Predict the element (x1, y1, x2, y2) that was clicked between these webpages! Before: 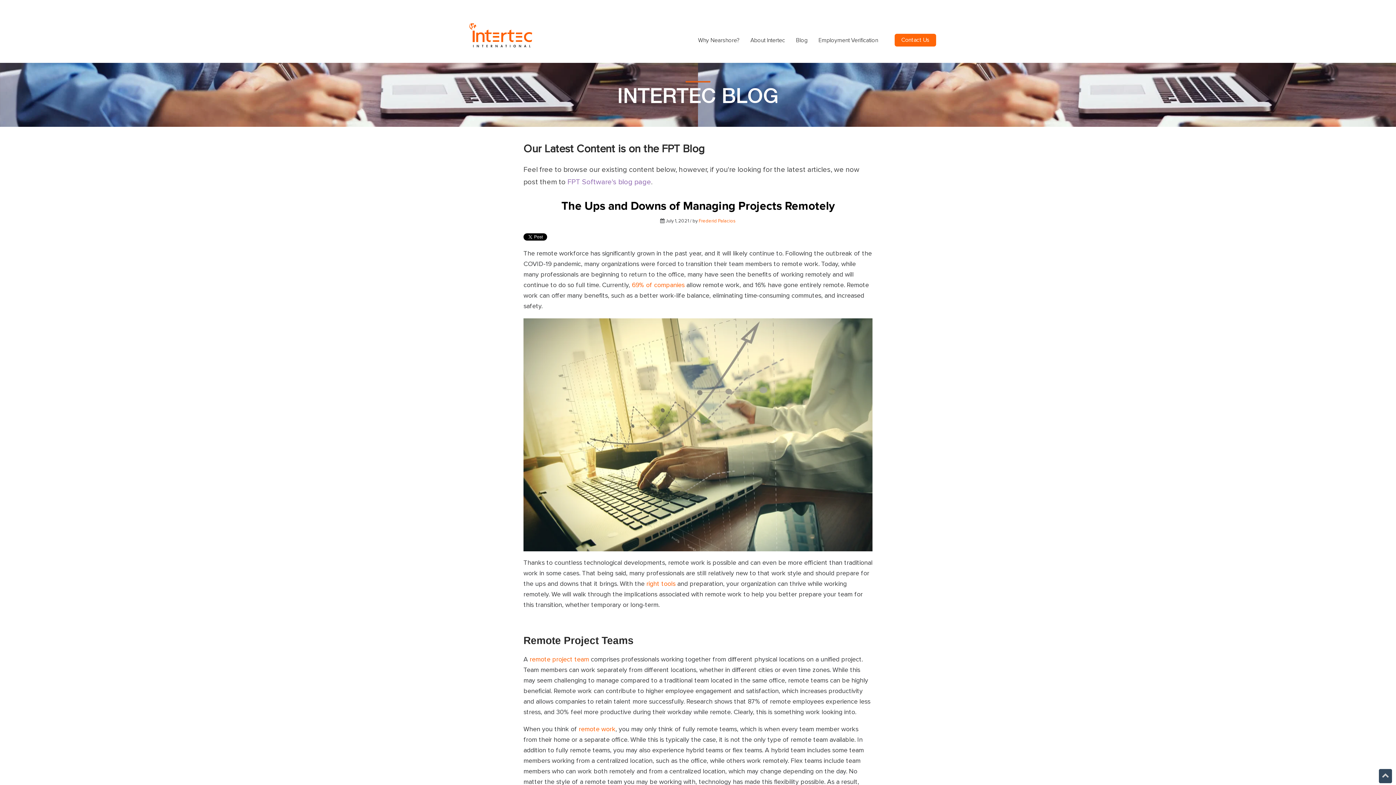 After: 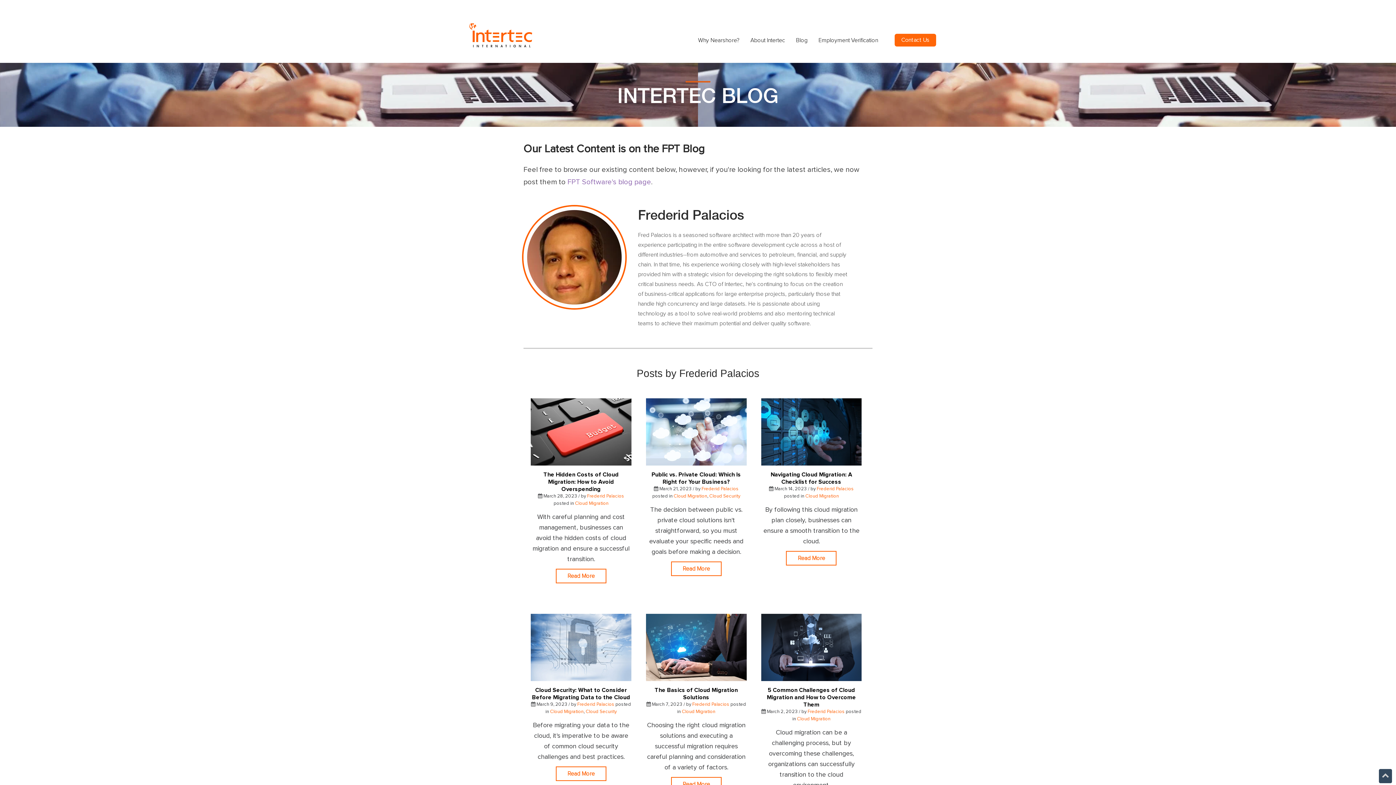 Action: label: Frederid Palacios bbox: (698, 219, 736, 223)